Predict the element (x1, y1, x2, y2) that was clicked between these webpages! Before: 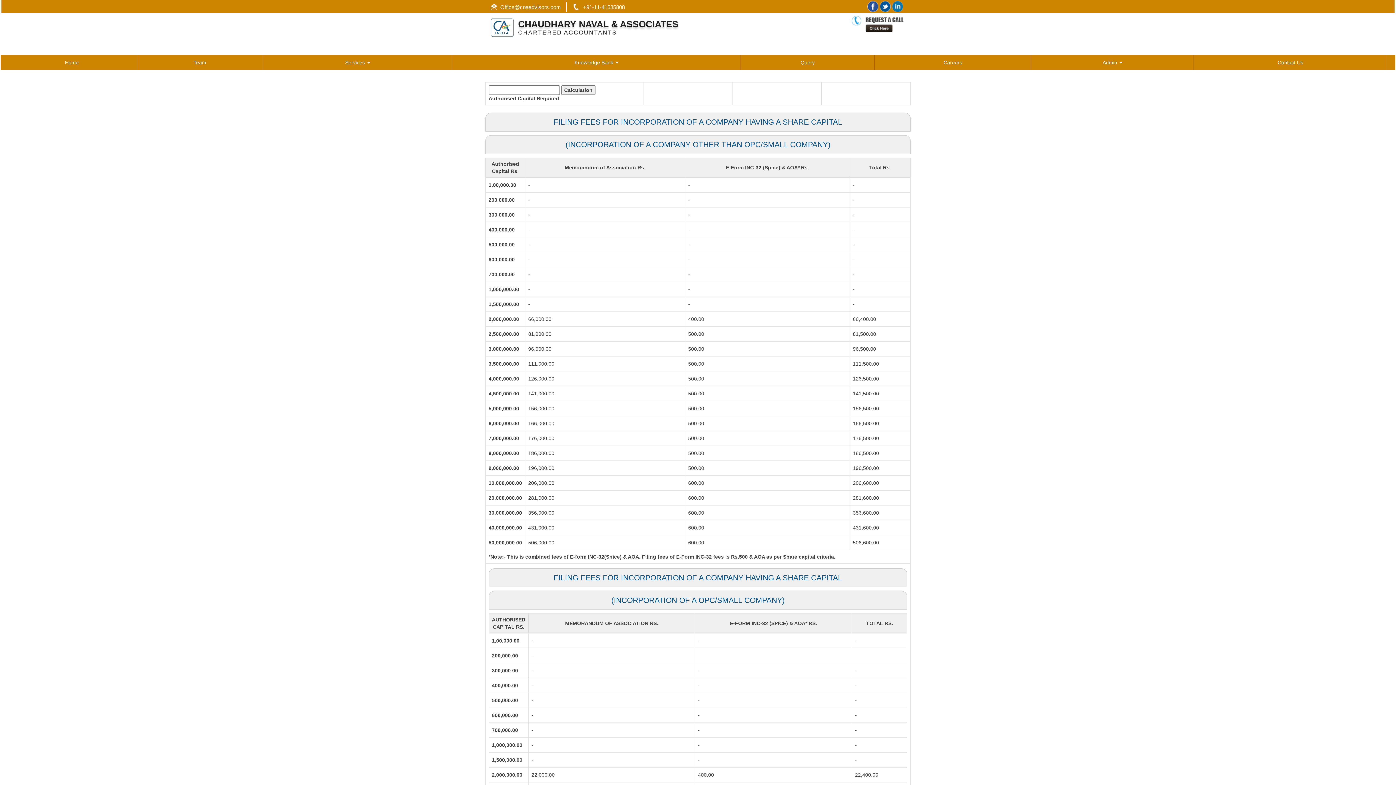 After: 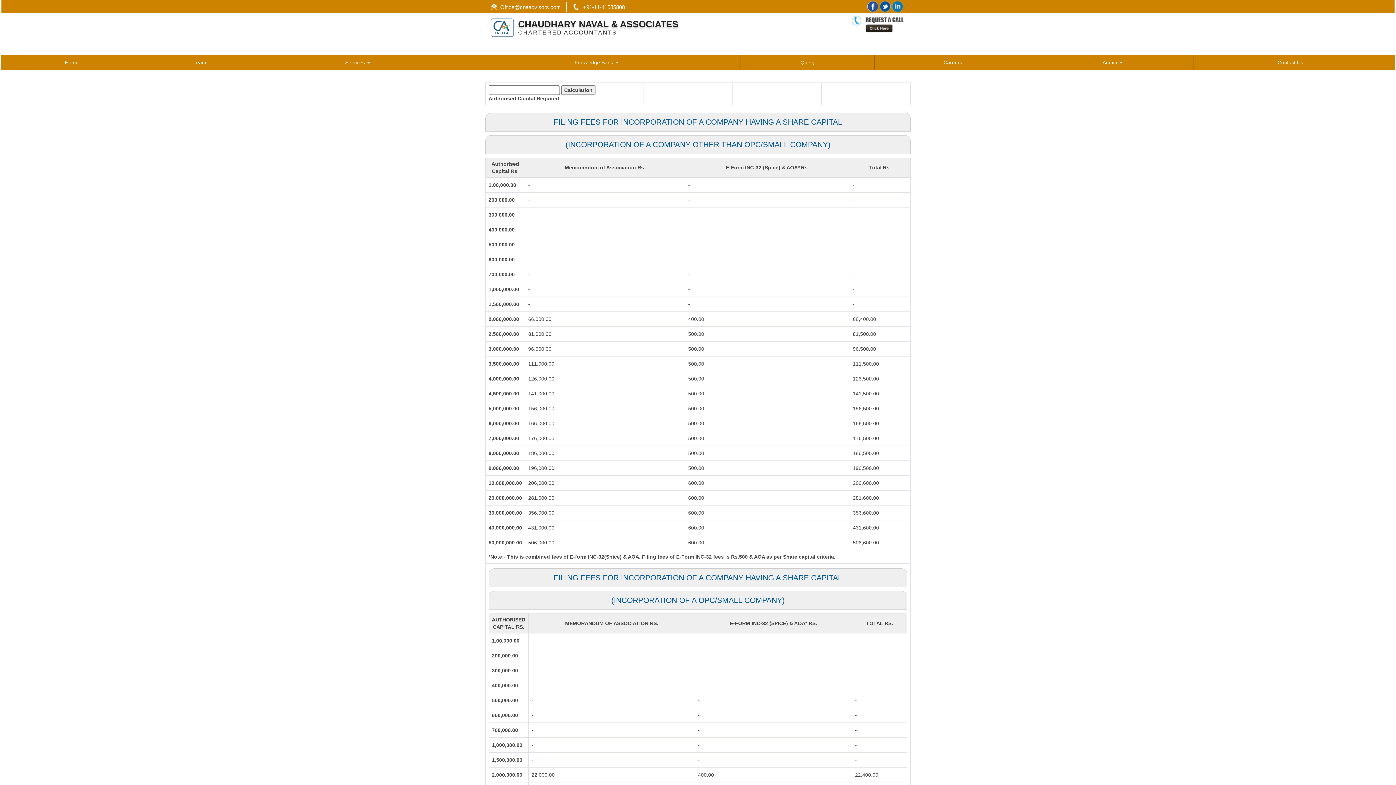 Action: bbox: (892, 3, 903, 9)